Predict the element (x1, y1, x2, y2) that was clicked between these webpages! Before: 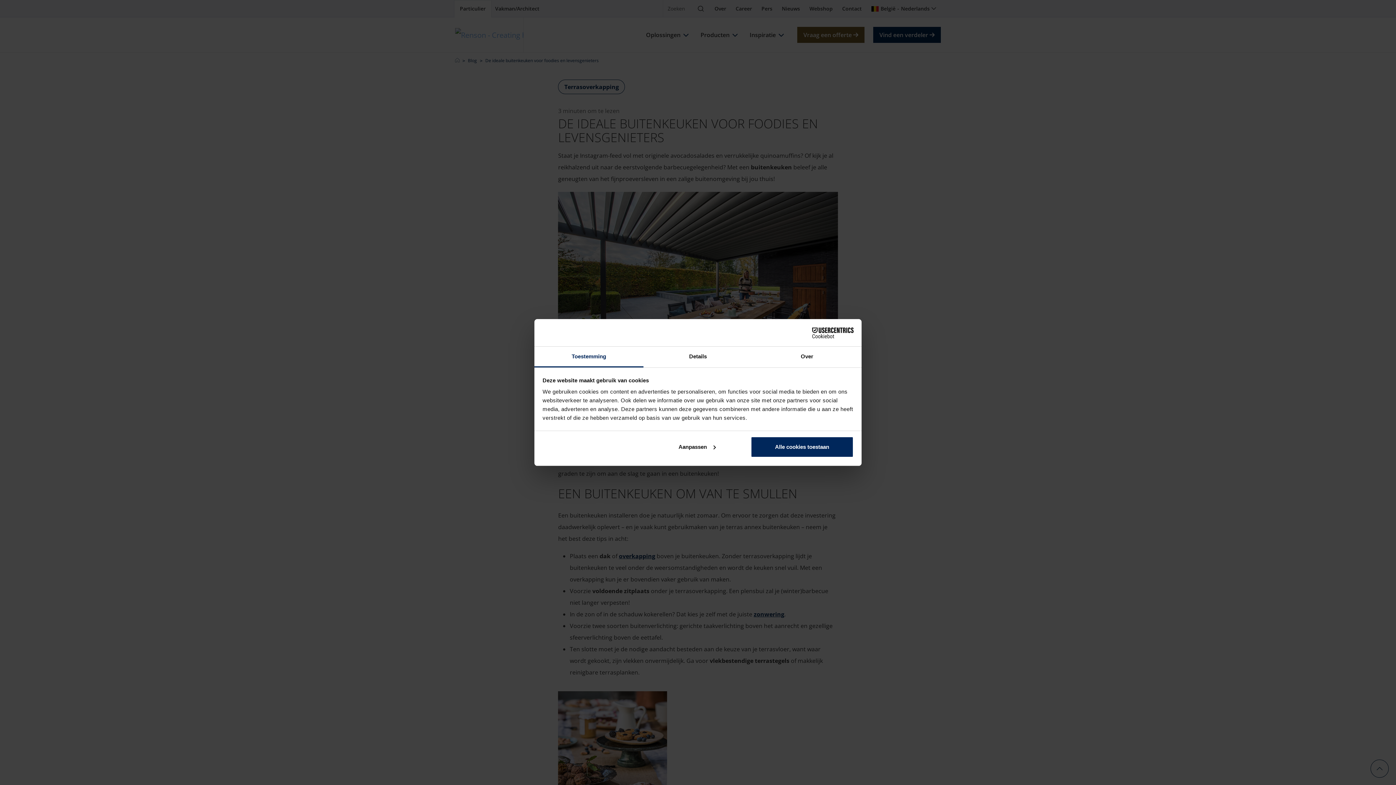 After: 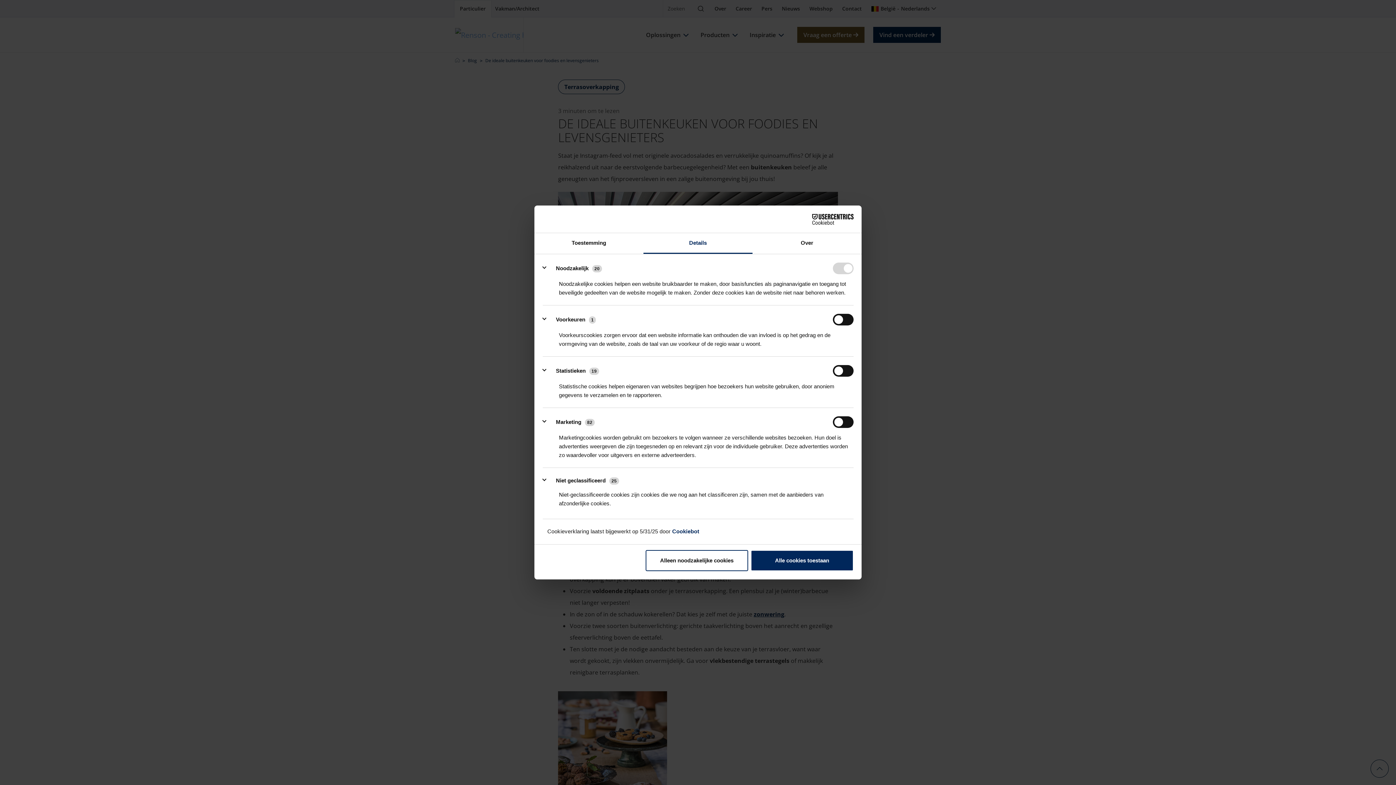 Action: label: Details bbox: (643, 346, 752, 367)